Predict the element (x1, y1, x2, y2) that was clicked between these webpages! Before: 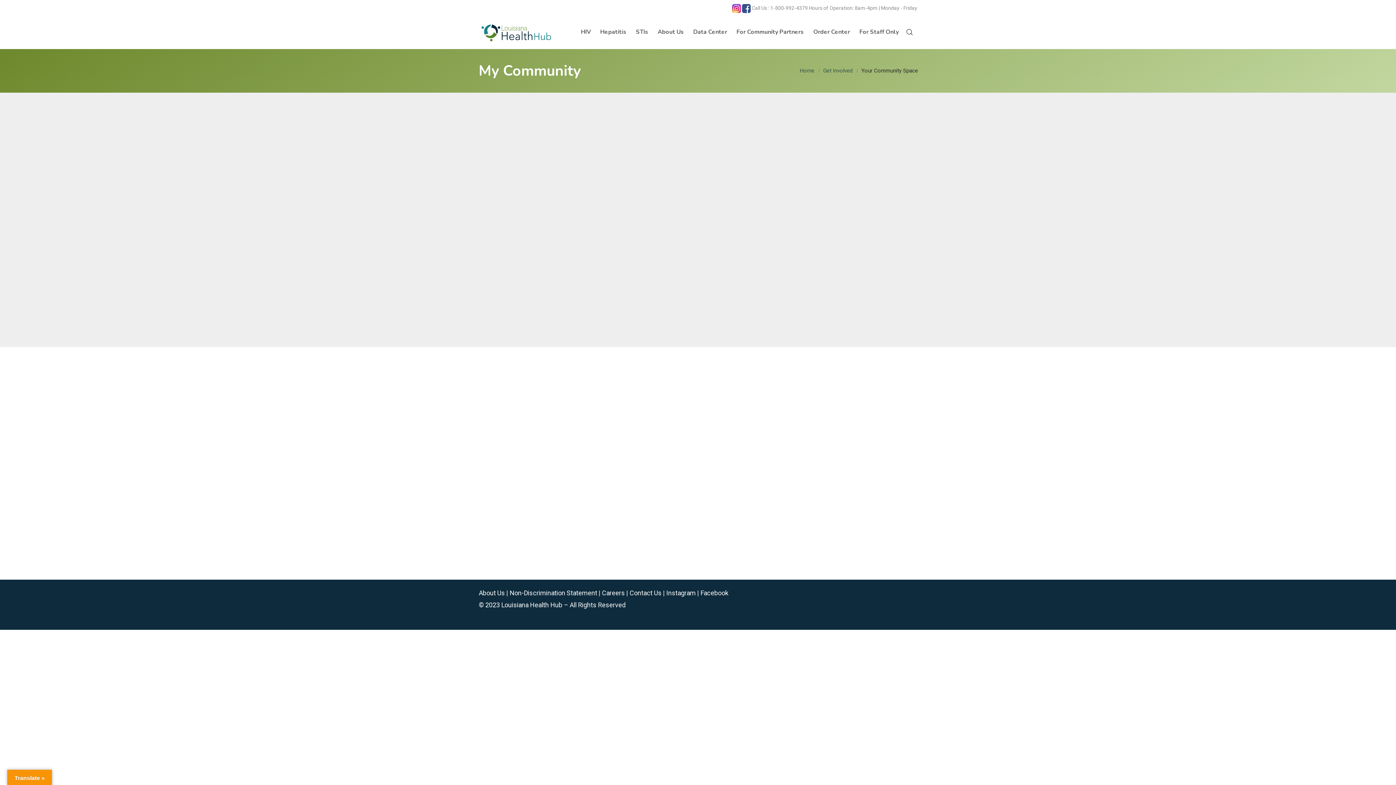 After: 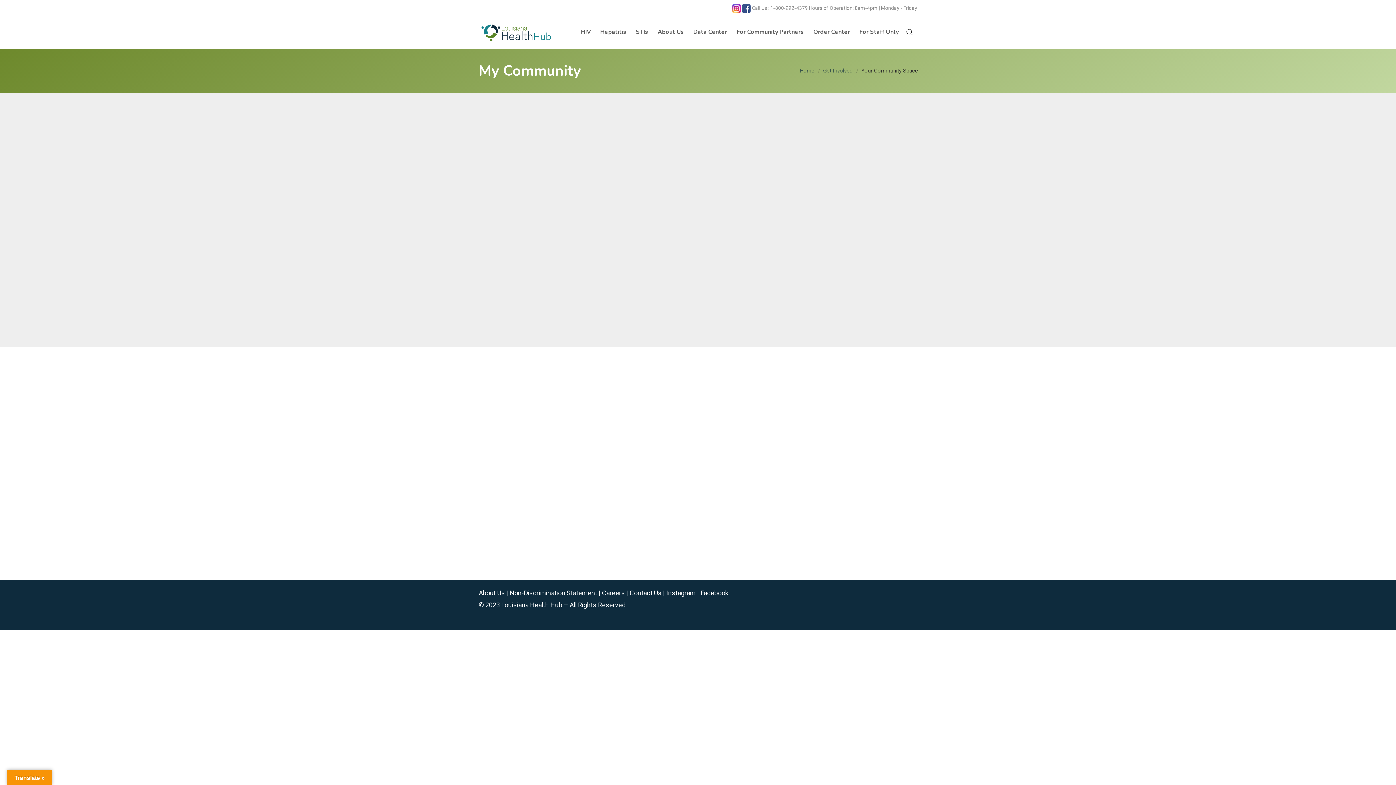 Action: label:  Facebook bbox: (699, 589, 728, 597)